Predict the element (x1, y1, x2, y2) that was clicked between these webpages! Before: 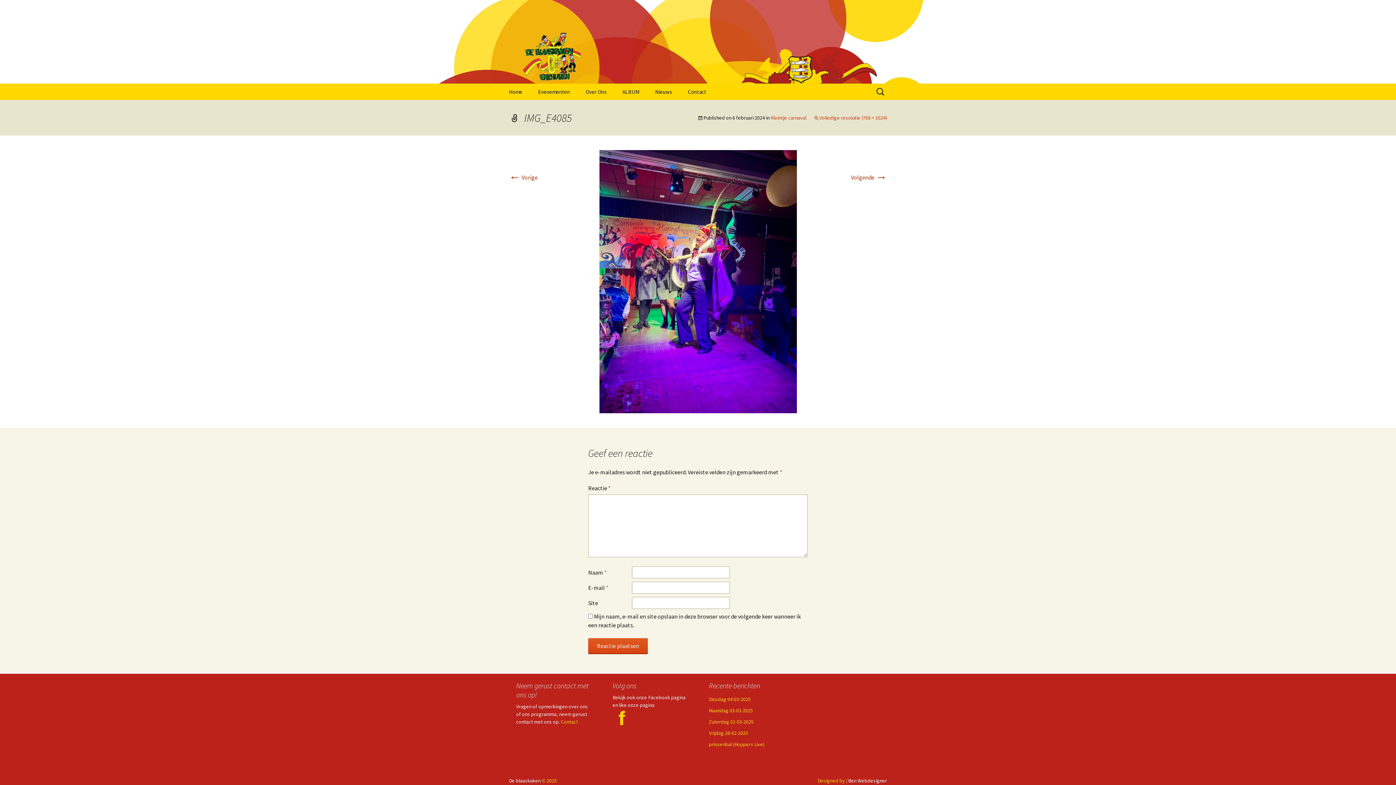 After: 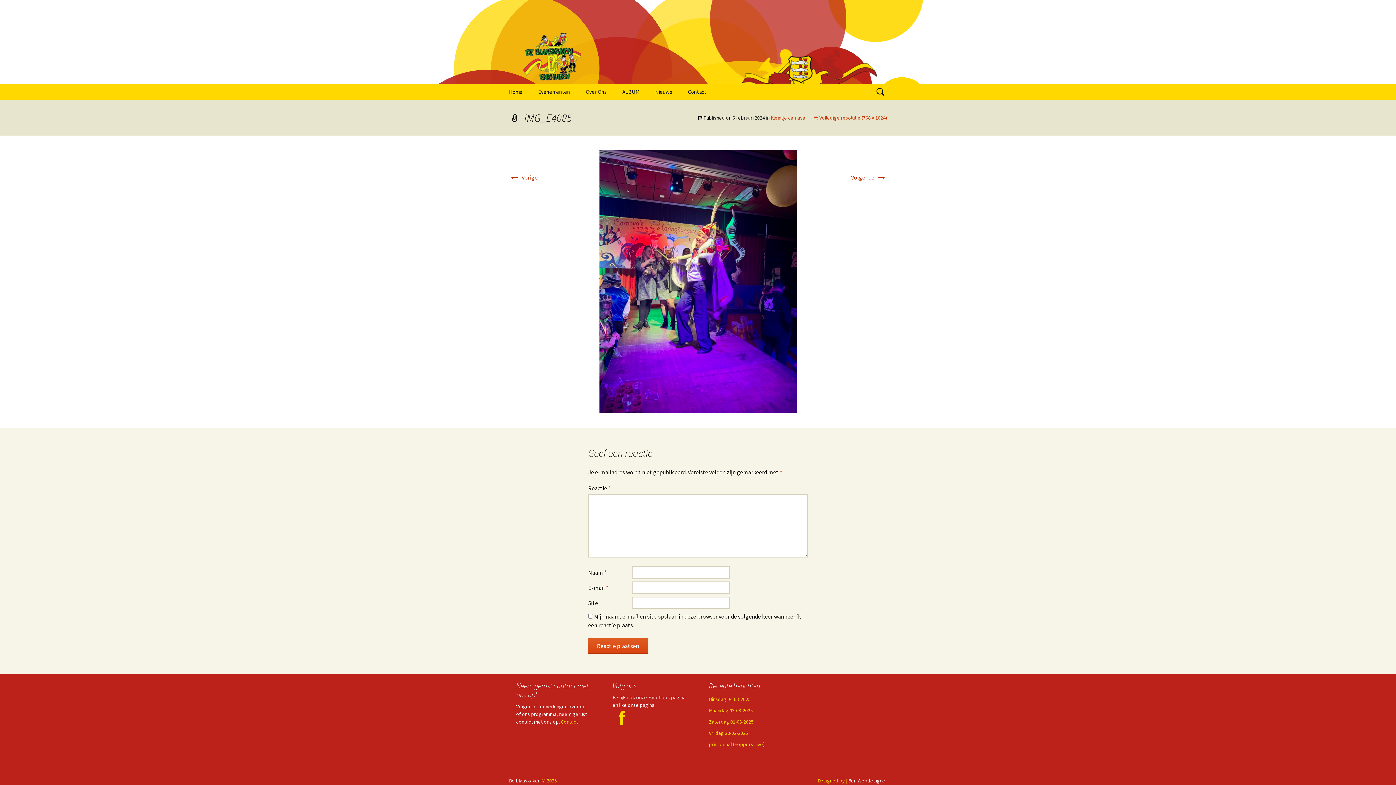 Action: label: Ben Webdesigner bbox: (848, 777, 887, 784)